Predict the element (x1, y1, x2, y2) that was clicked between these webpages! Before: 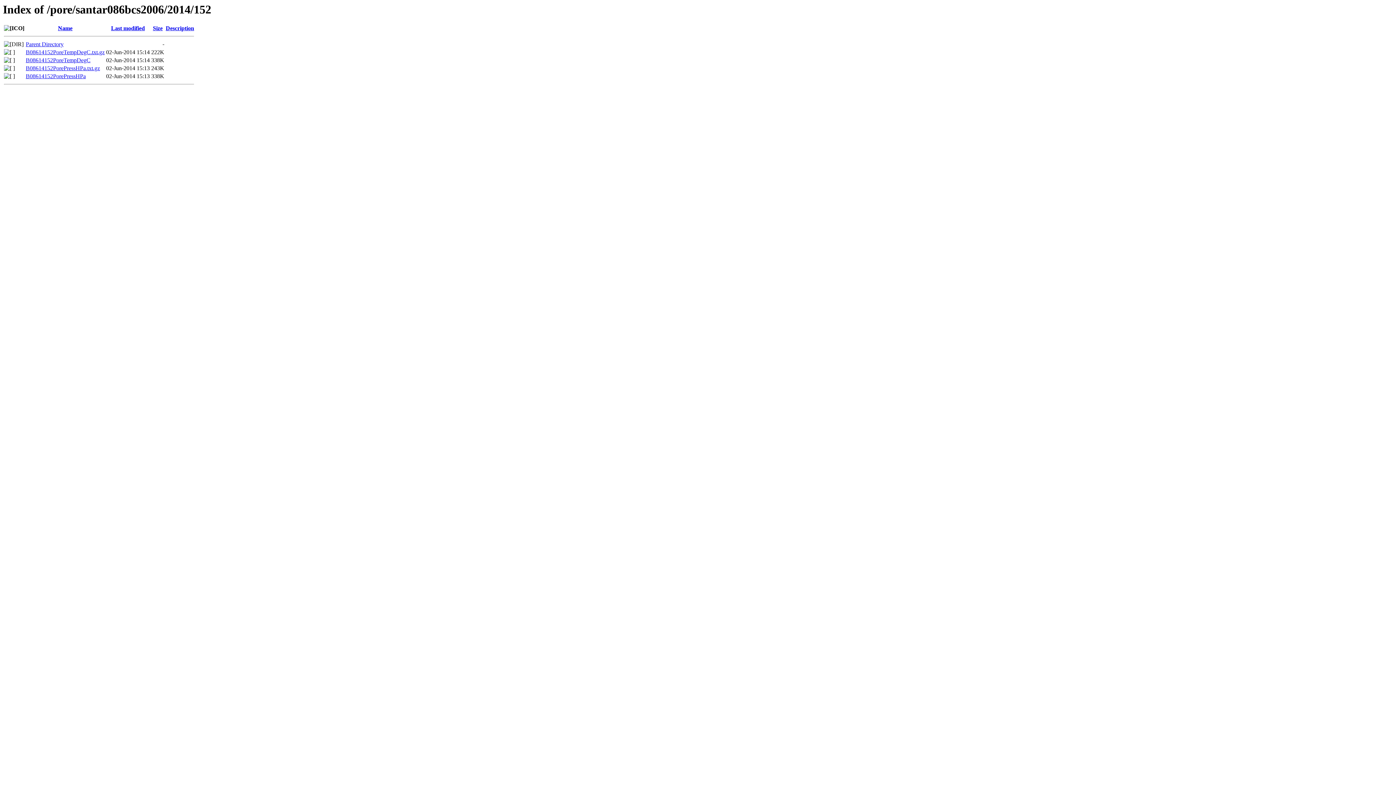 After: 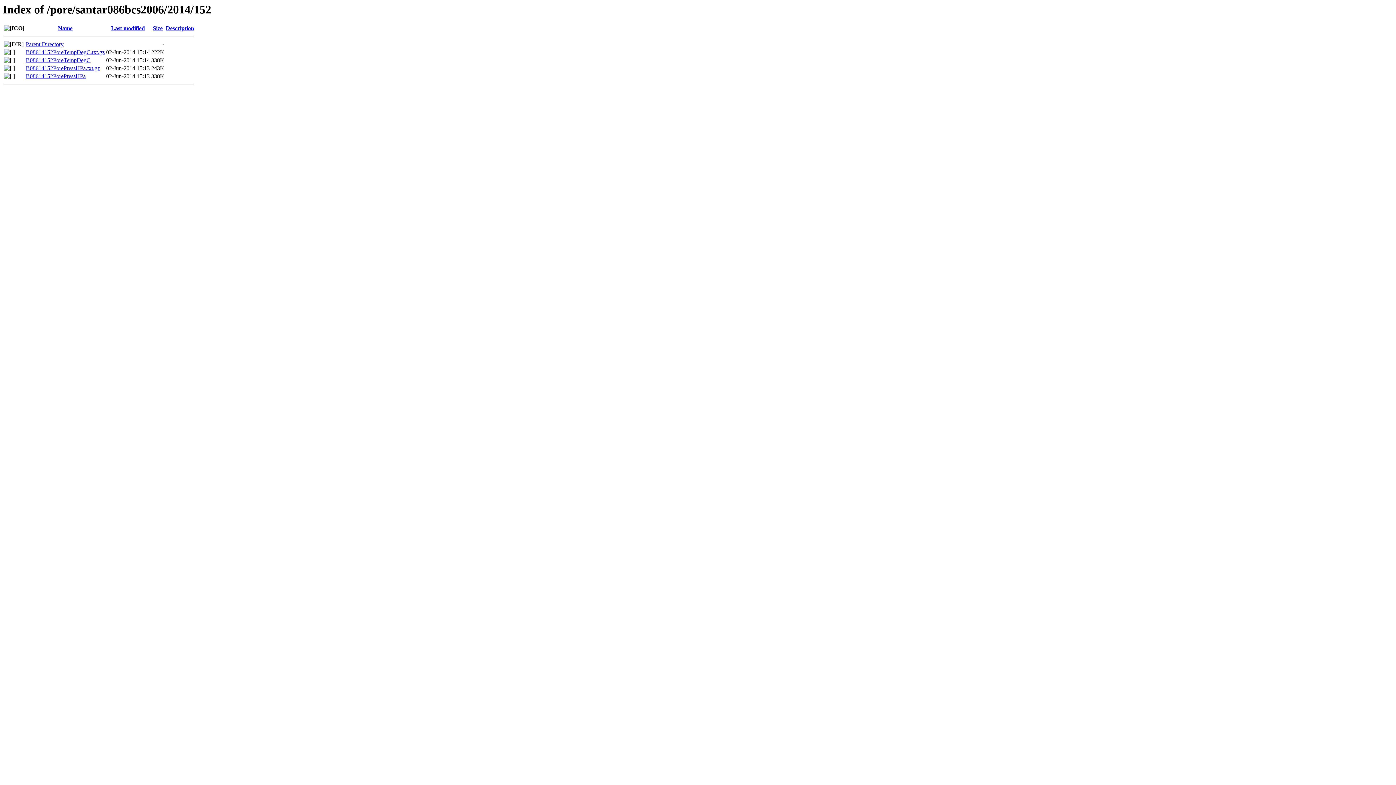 Action: label: B08614152PorePressHPa bbox: (25, 73, 85, 79)